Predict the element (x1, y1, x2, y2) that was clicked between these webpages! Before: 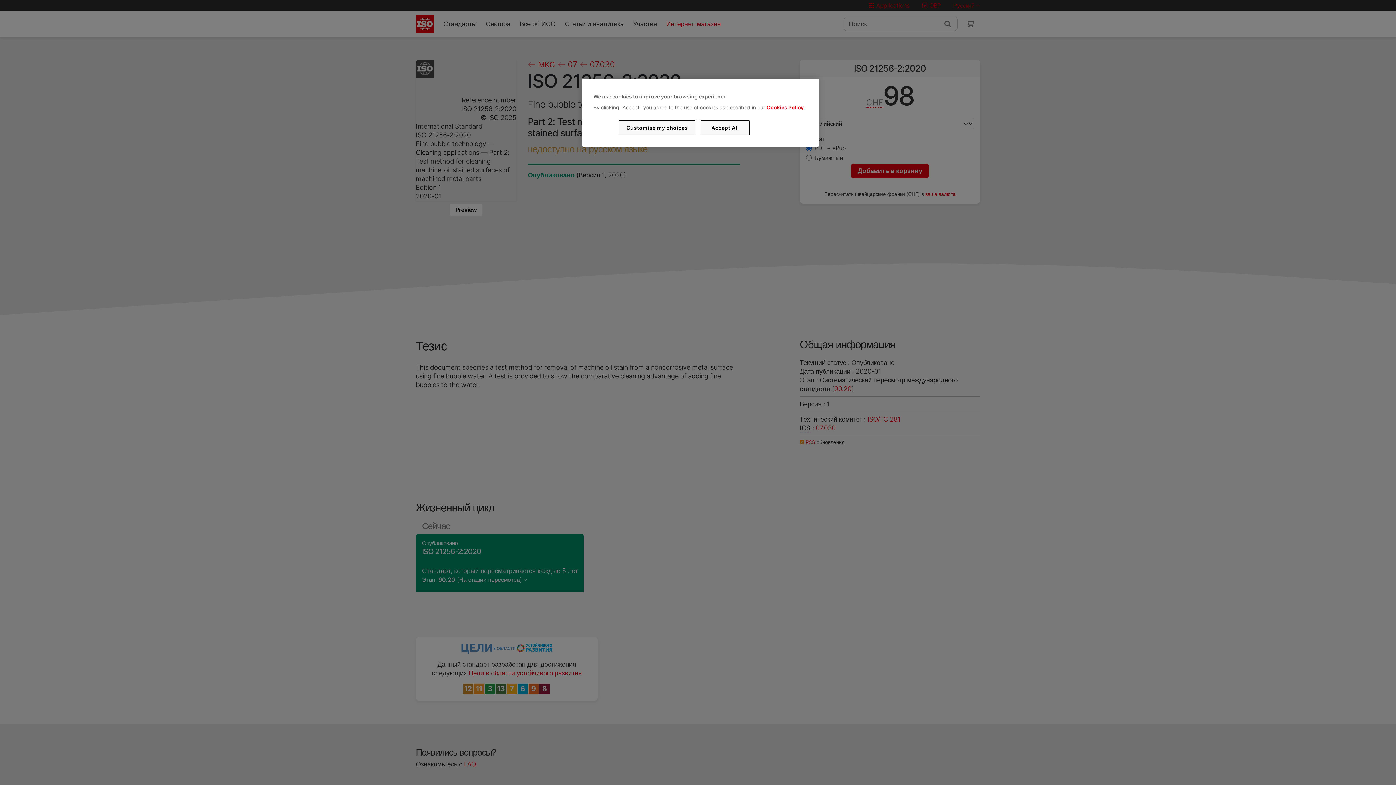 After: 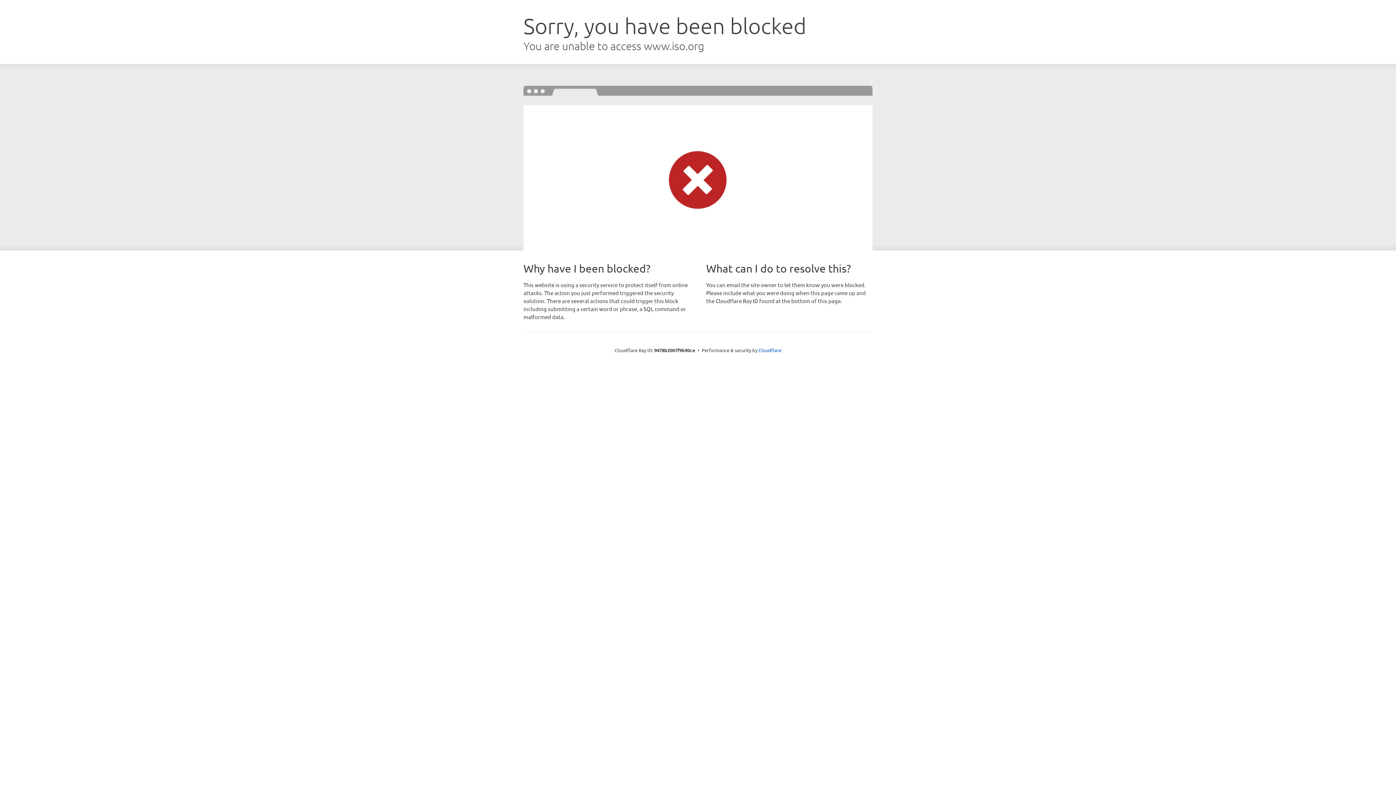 Action: bbox: (766, 104, 803, 110) label: Cookies Policy